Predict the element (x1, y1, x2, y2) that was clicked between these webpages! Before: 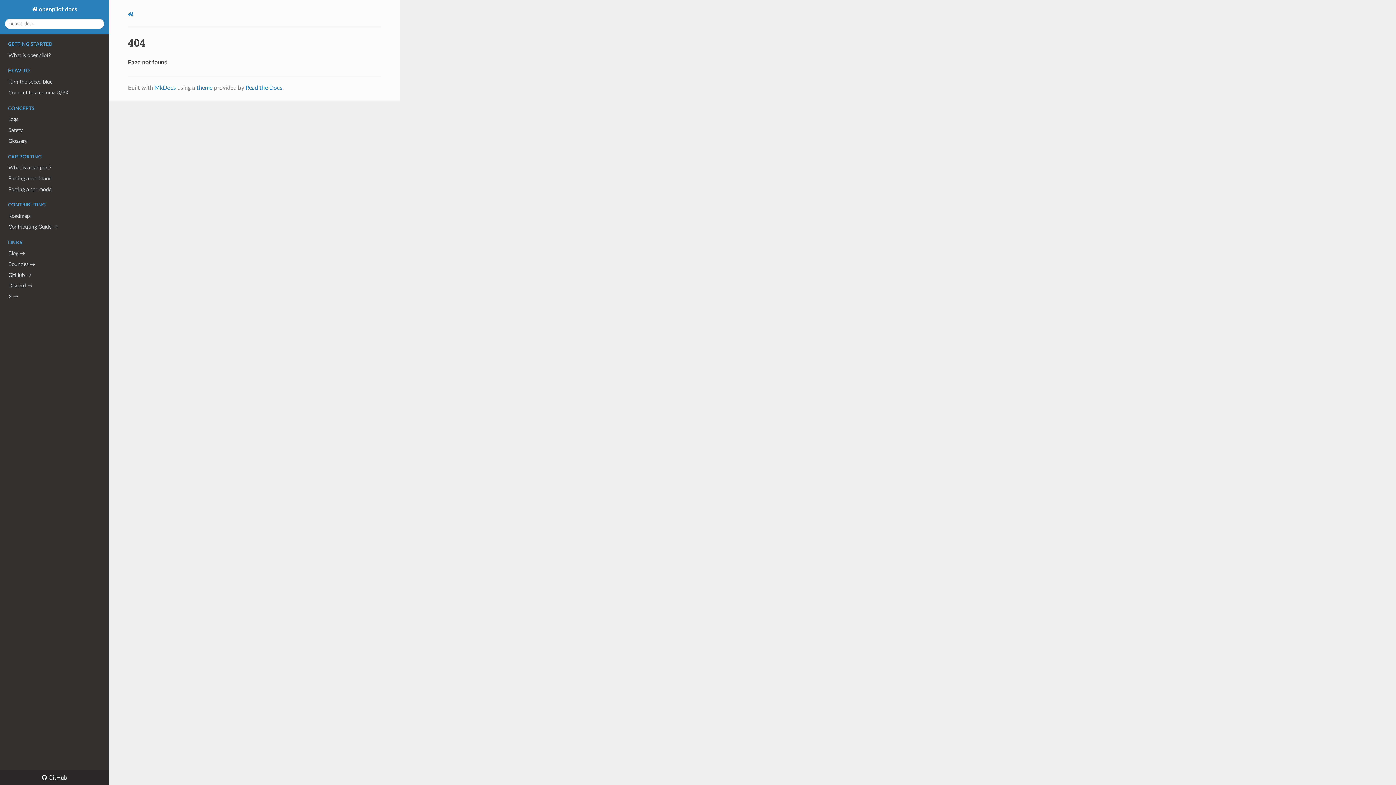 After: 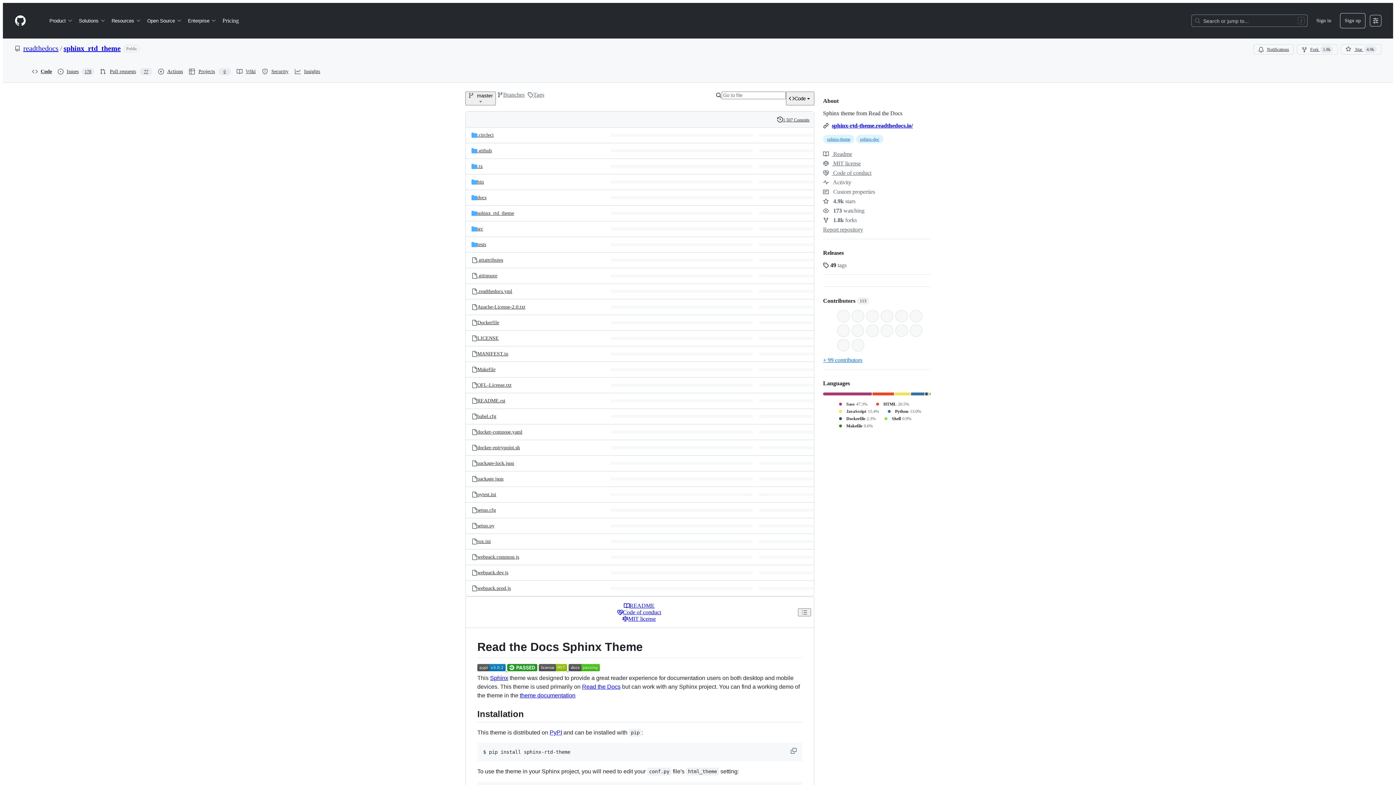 Action: label: theme bbox: (196, 85, 212, 90)